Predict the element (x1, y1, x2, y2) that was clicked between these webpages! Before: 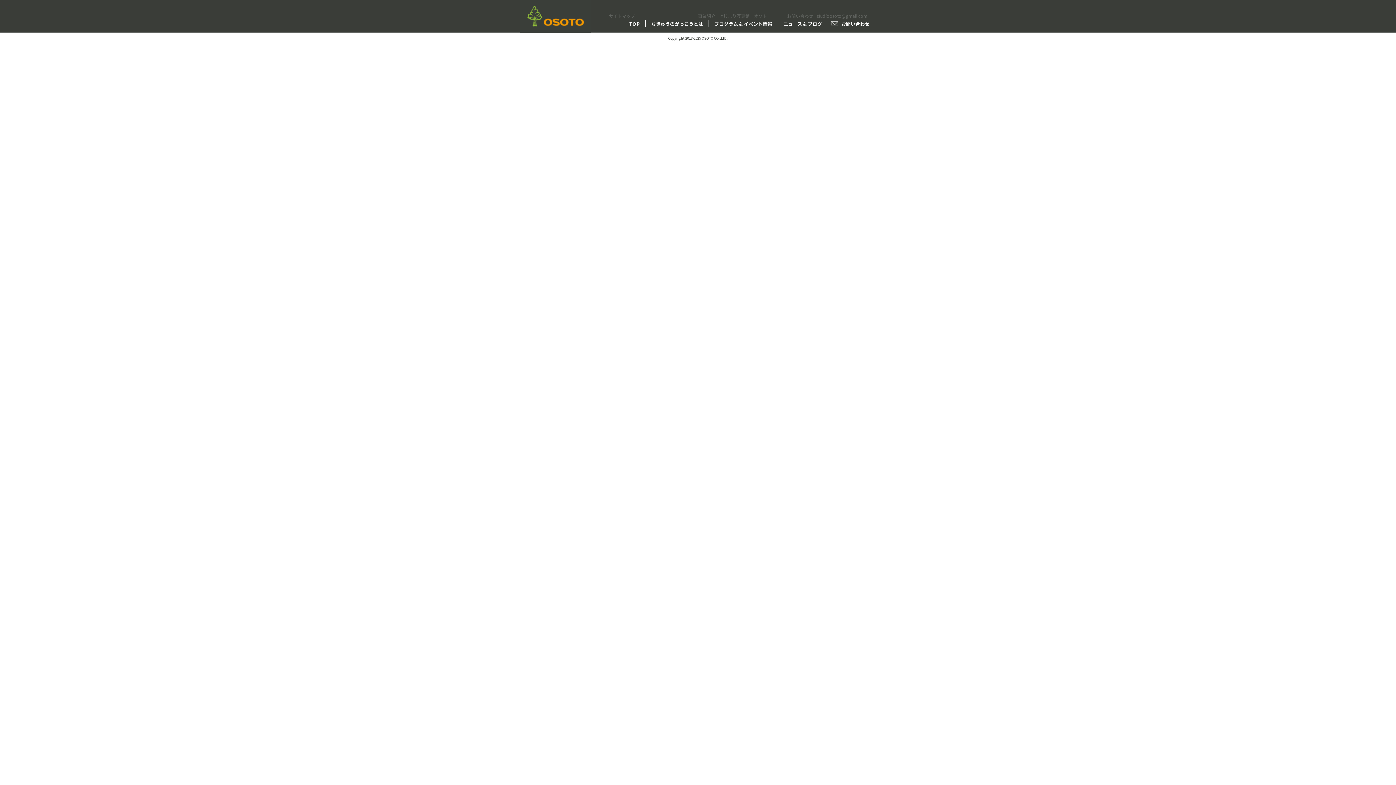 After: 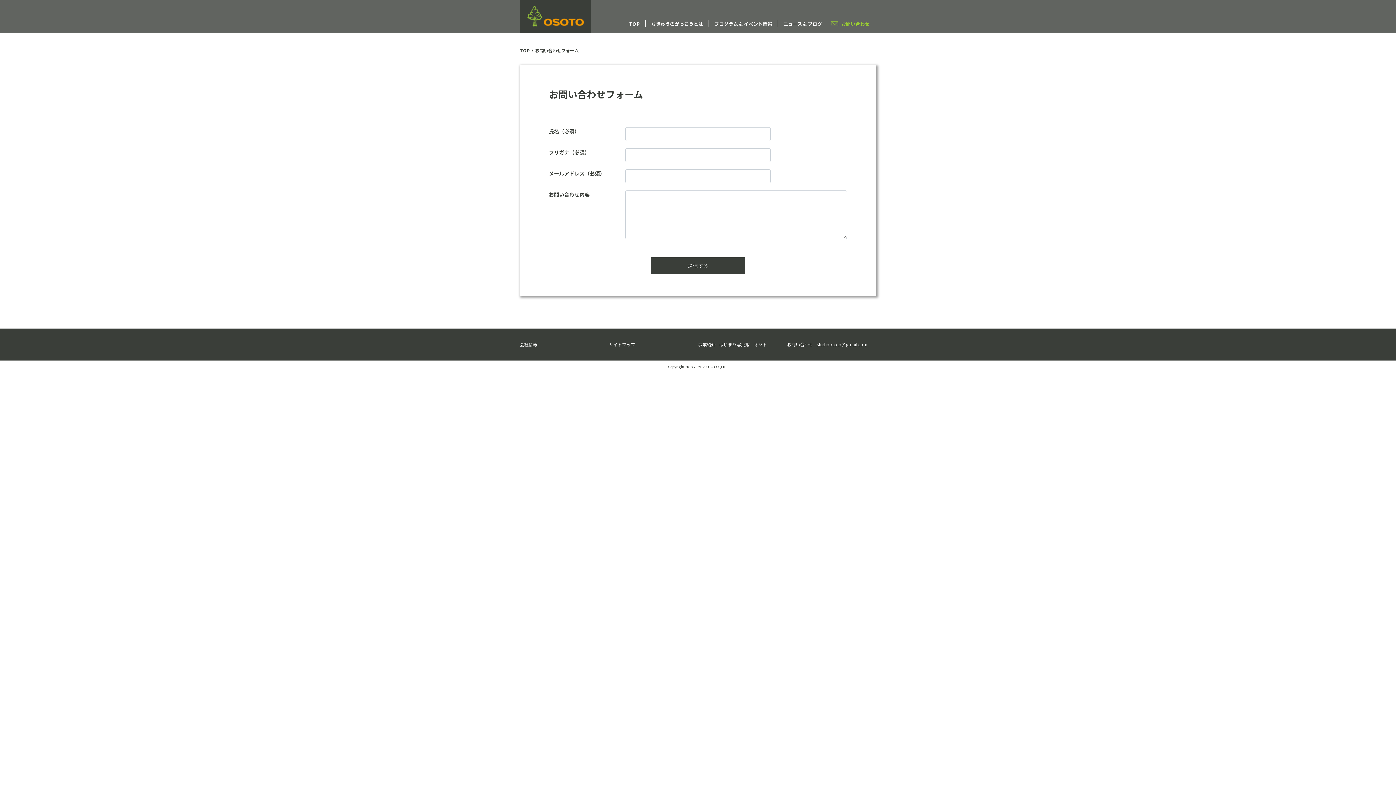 Action: label: お問い合わせ bbox: (831, 20, 876, 27)